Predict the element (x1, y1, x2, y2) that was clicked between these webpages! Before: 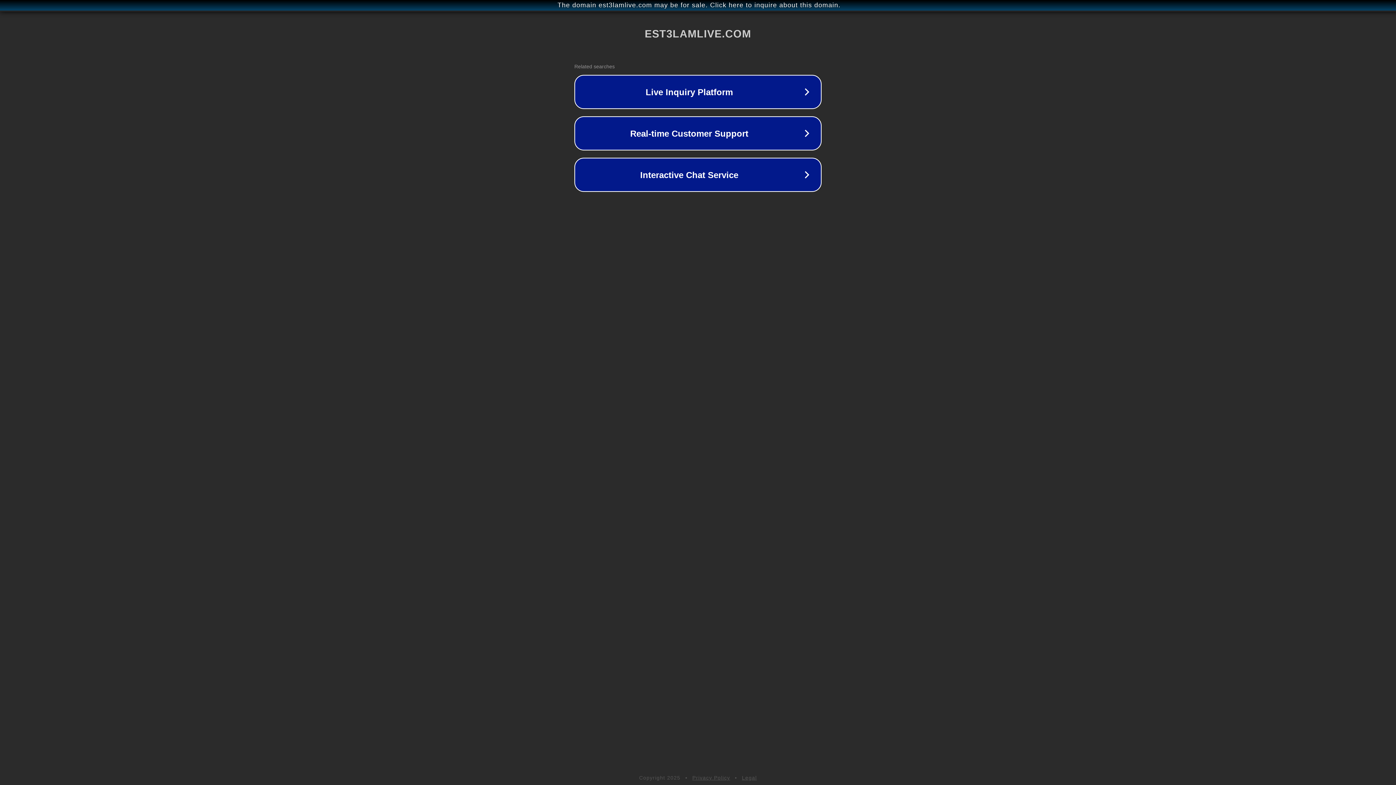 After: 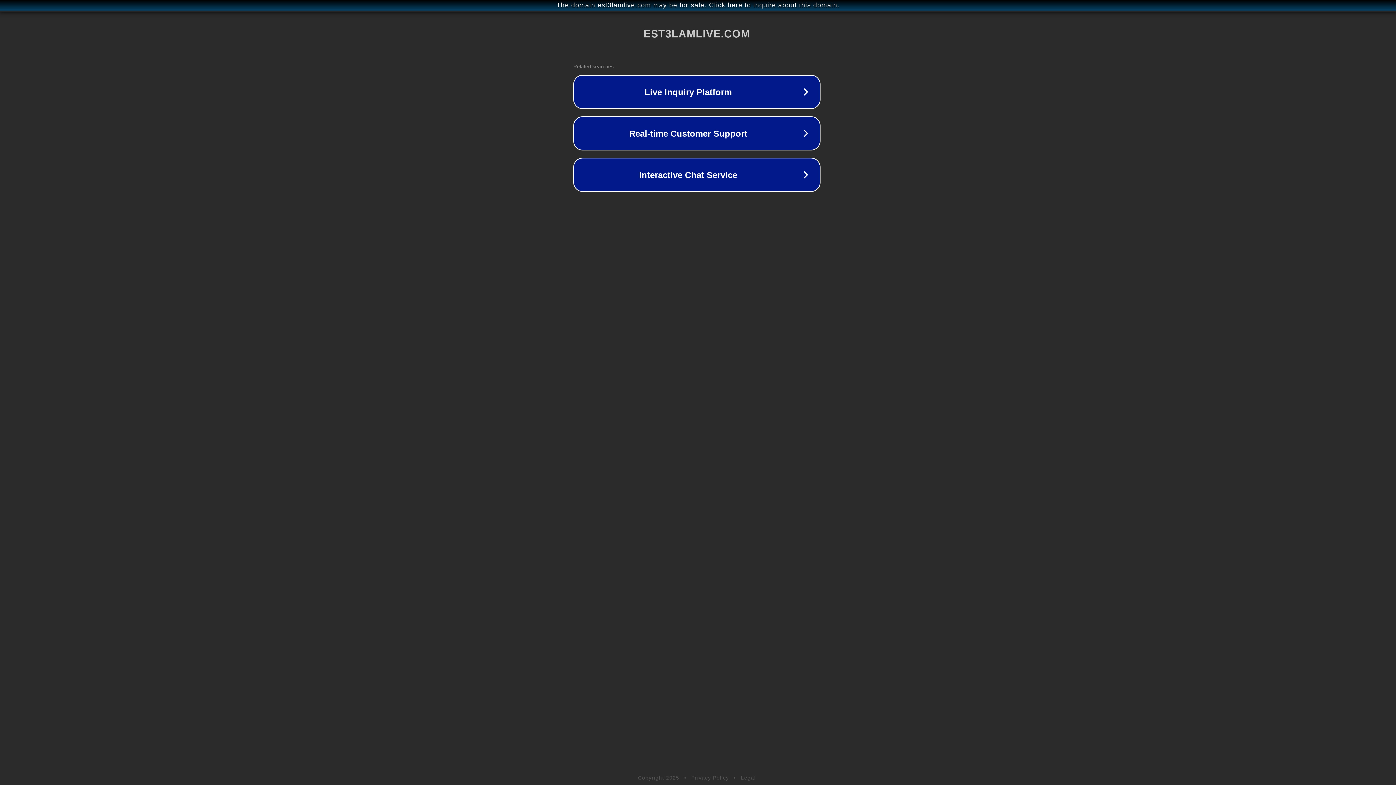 Action: bbox: (1, 1, 1397, 9) label: The domain est3lamlive.com may be for sale. Click here to inquire about this domain.